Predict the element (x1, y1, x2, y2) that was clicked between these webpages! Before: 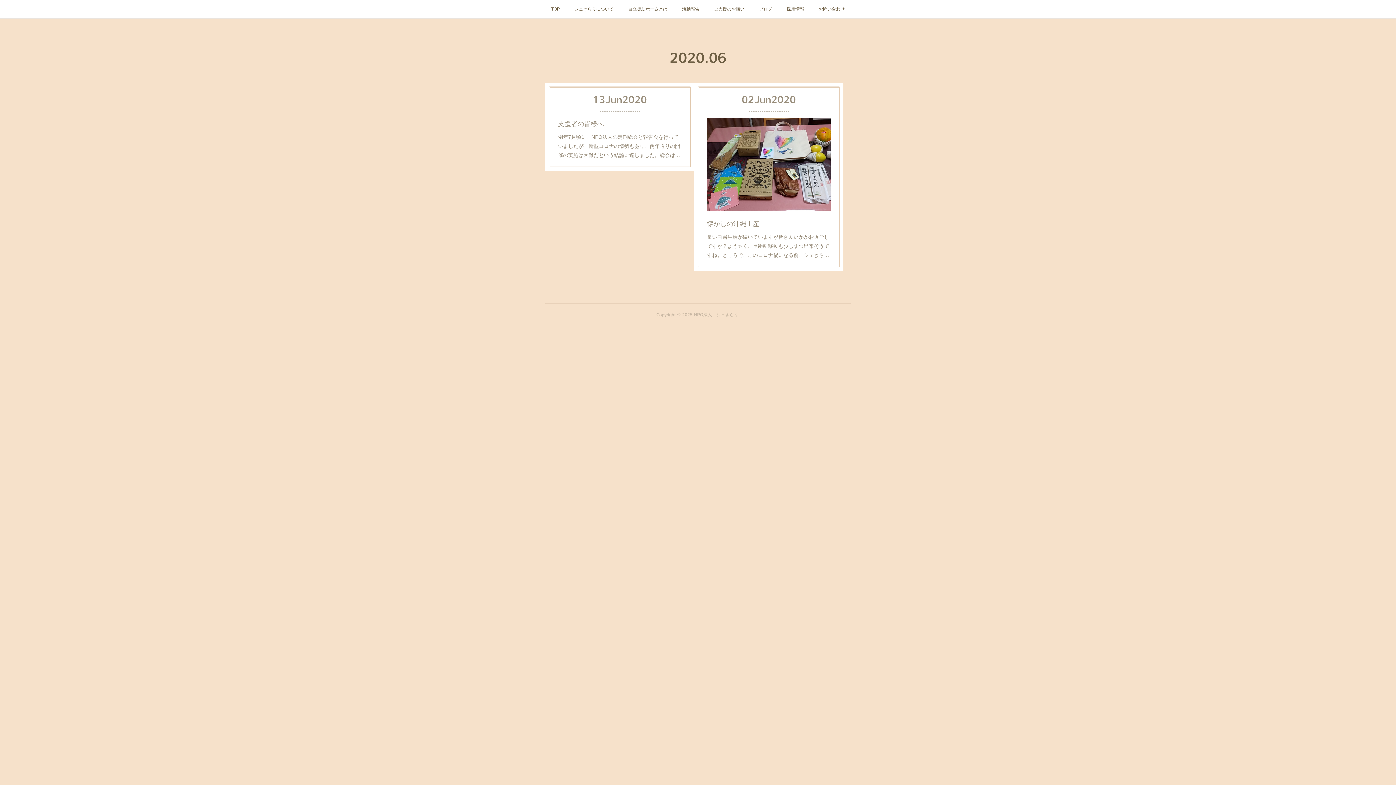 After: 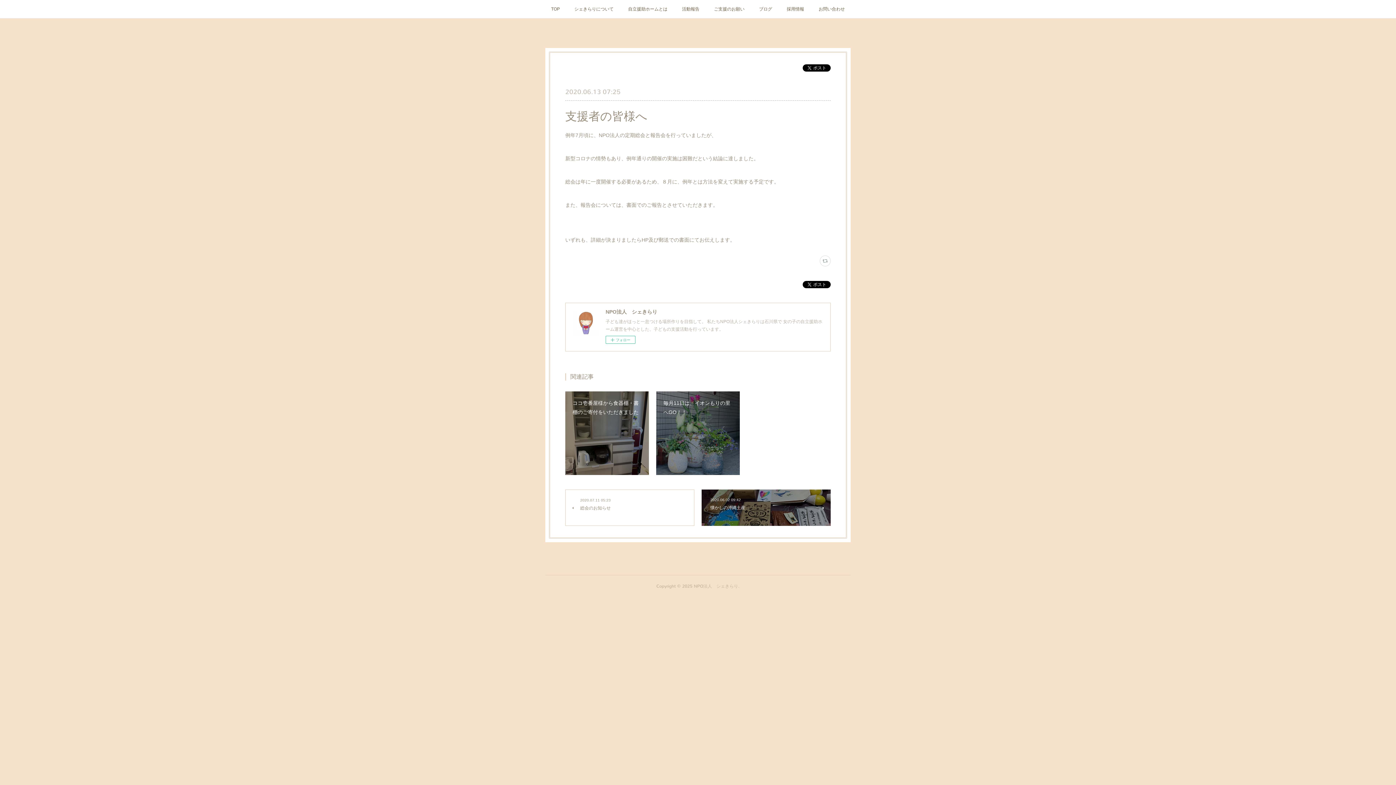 Action: bbox: (592, 88, 647, 111) label: 13Jun2020